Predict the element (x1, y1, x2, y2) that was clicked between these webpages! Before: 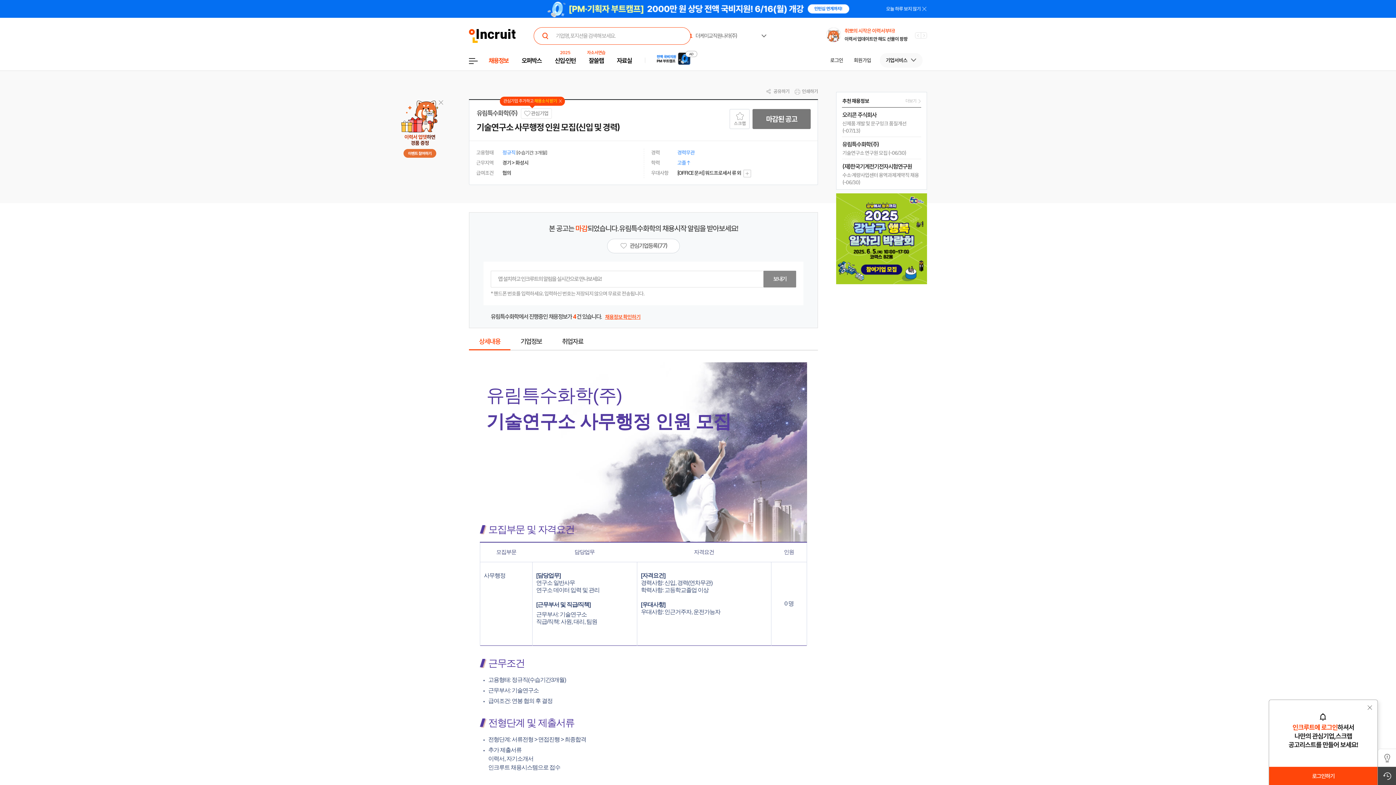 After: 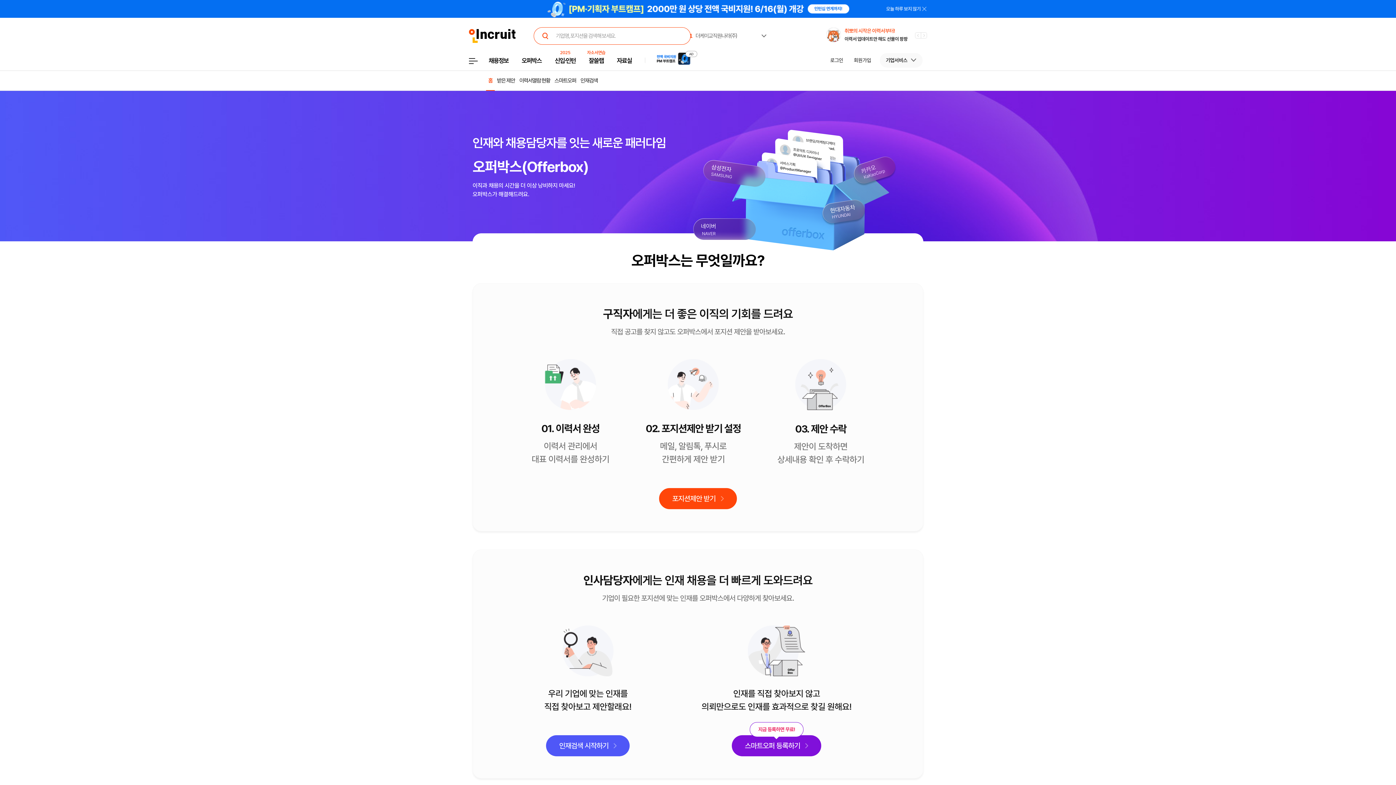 Action: label: 오퍼박스 bbox: (521, 50, 541, 70)